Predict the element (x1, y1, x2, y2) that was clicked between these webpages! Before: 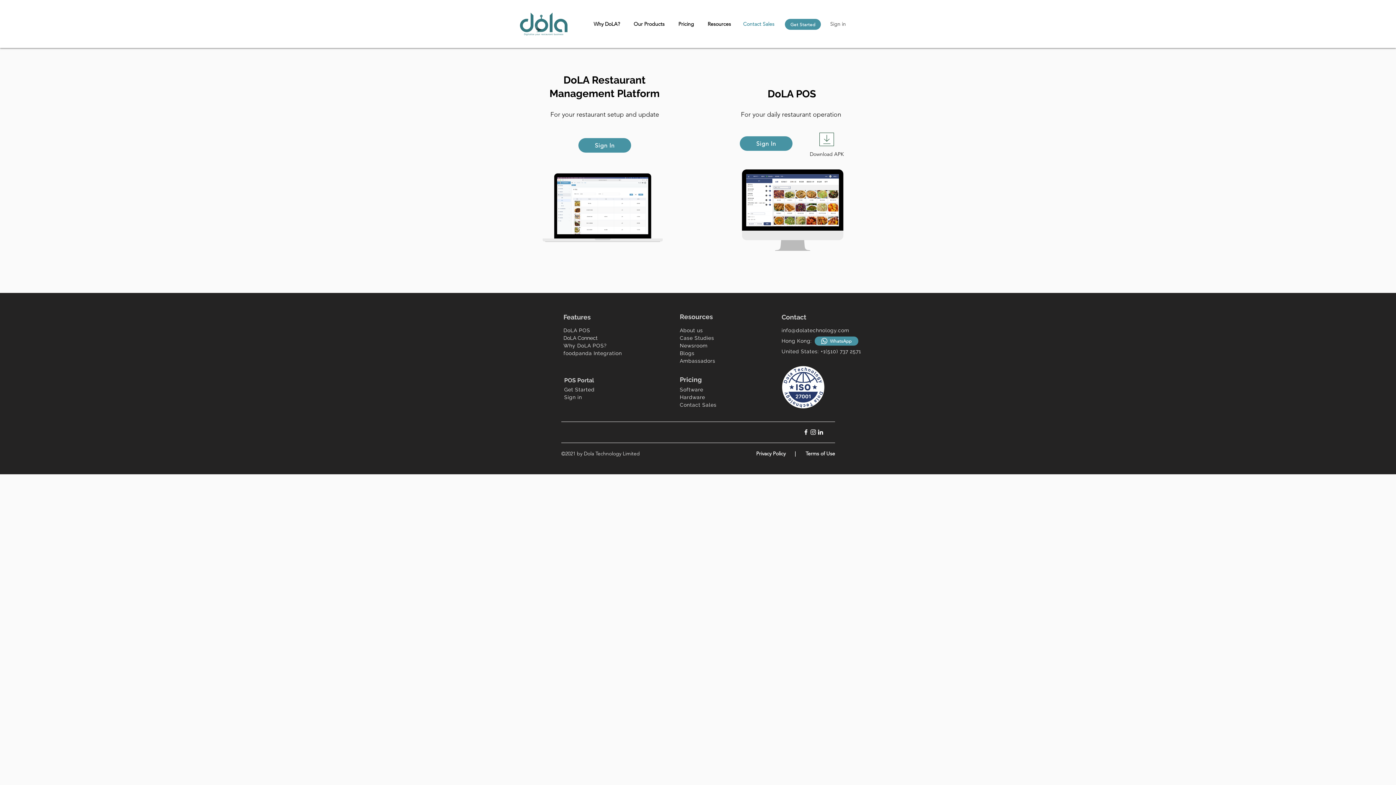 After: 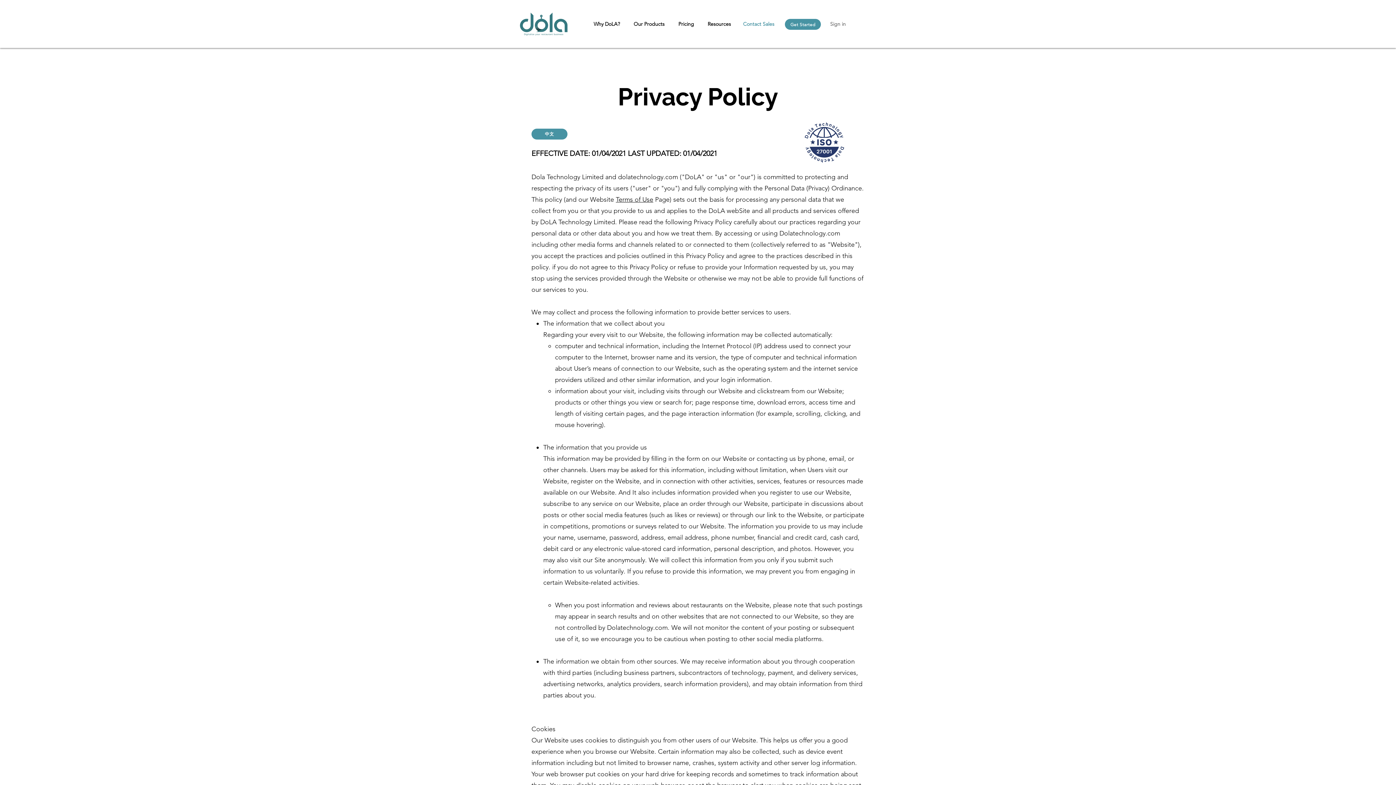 Action: label: Privacy Policy bbox: (756, 450, 785, 457)